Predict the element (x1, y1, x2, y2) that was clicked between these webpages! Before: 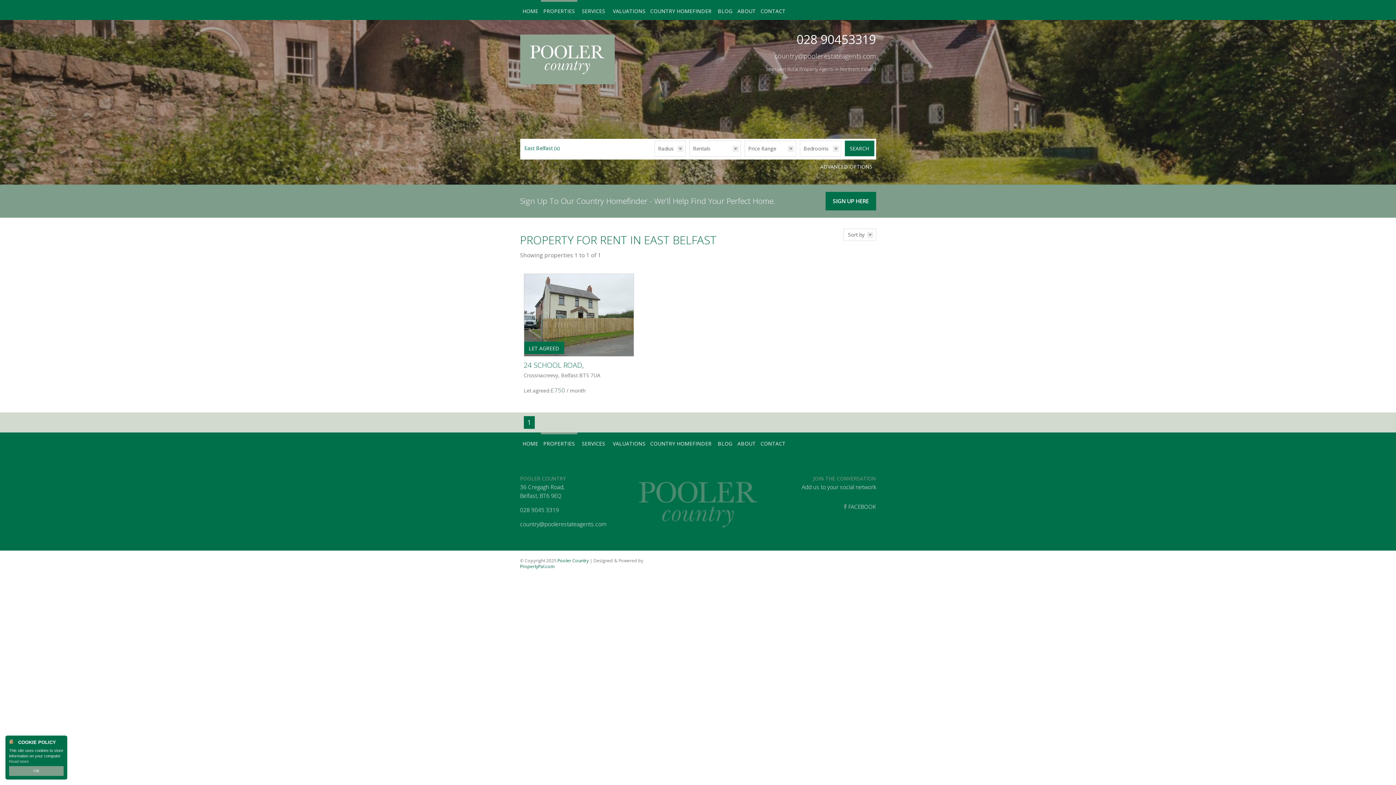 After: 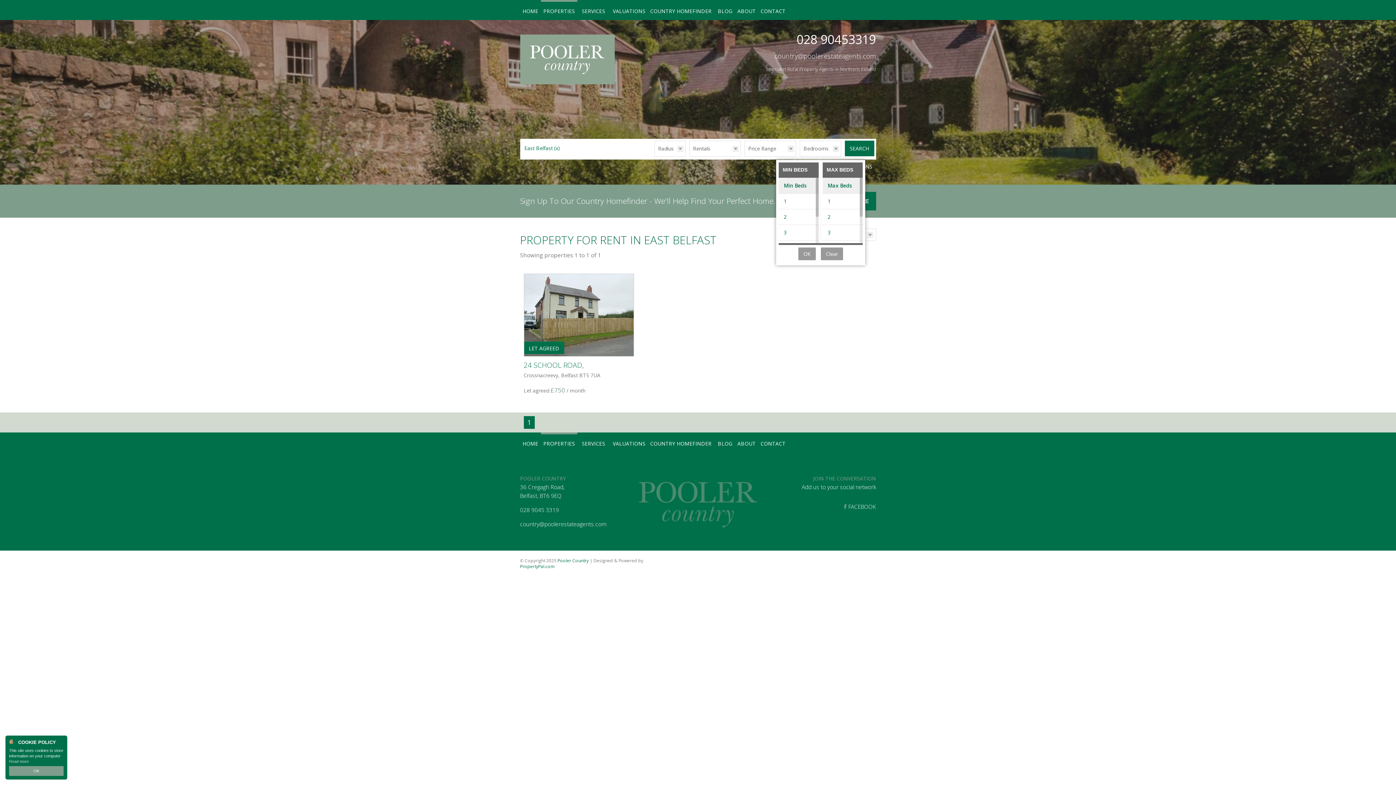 Action: bbox: (800, 141, 840, 156) label: Bedrooms